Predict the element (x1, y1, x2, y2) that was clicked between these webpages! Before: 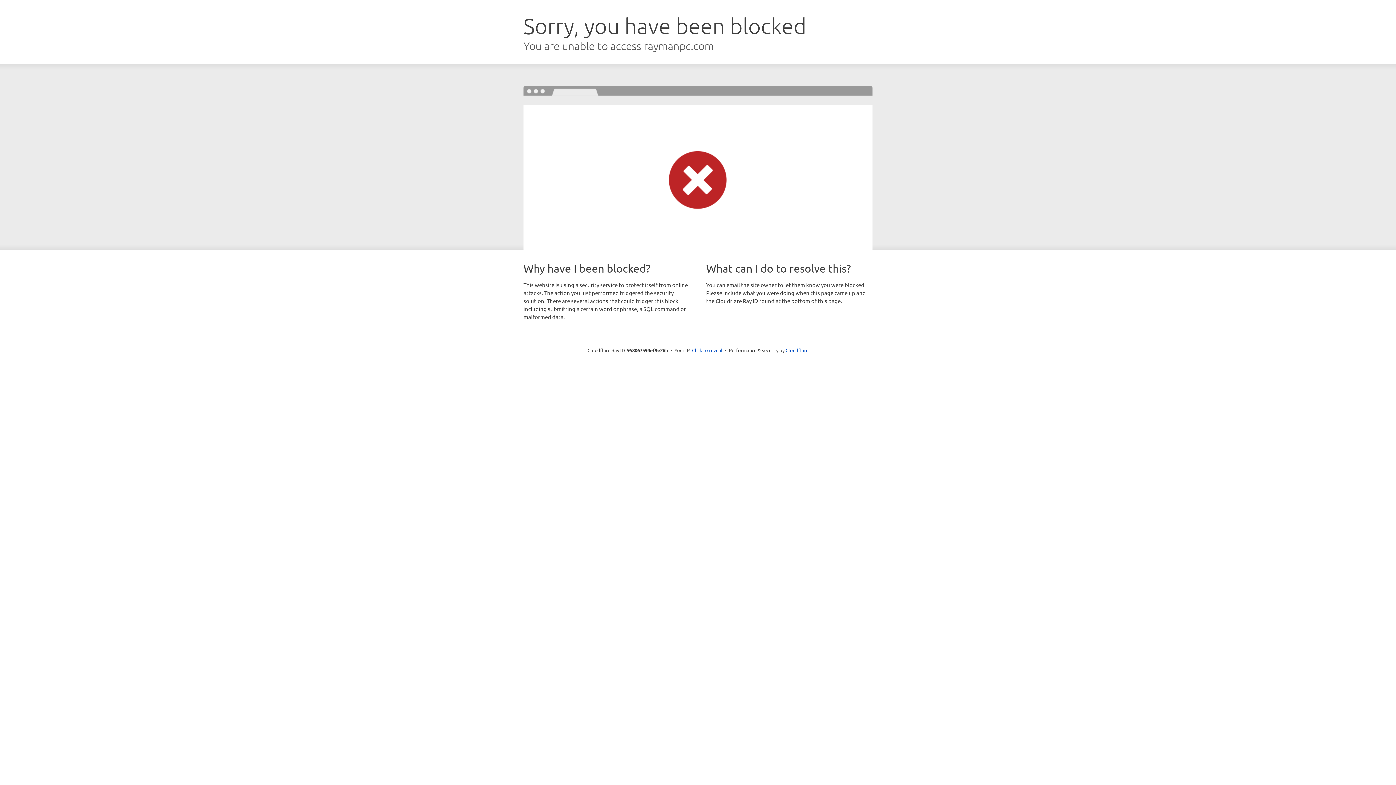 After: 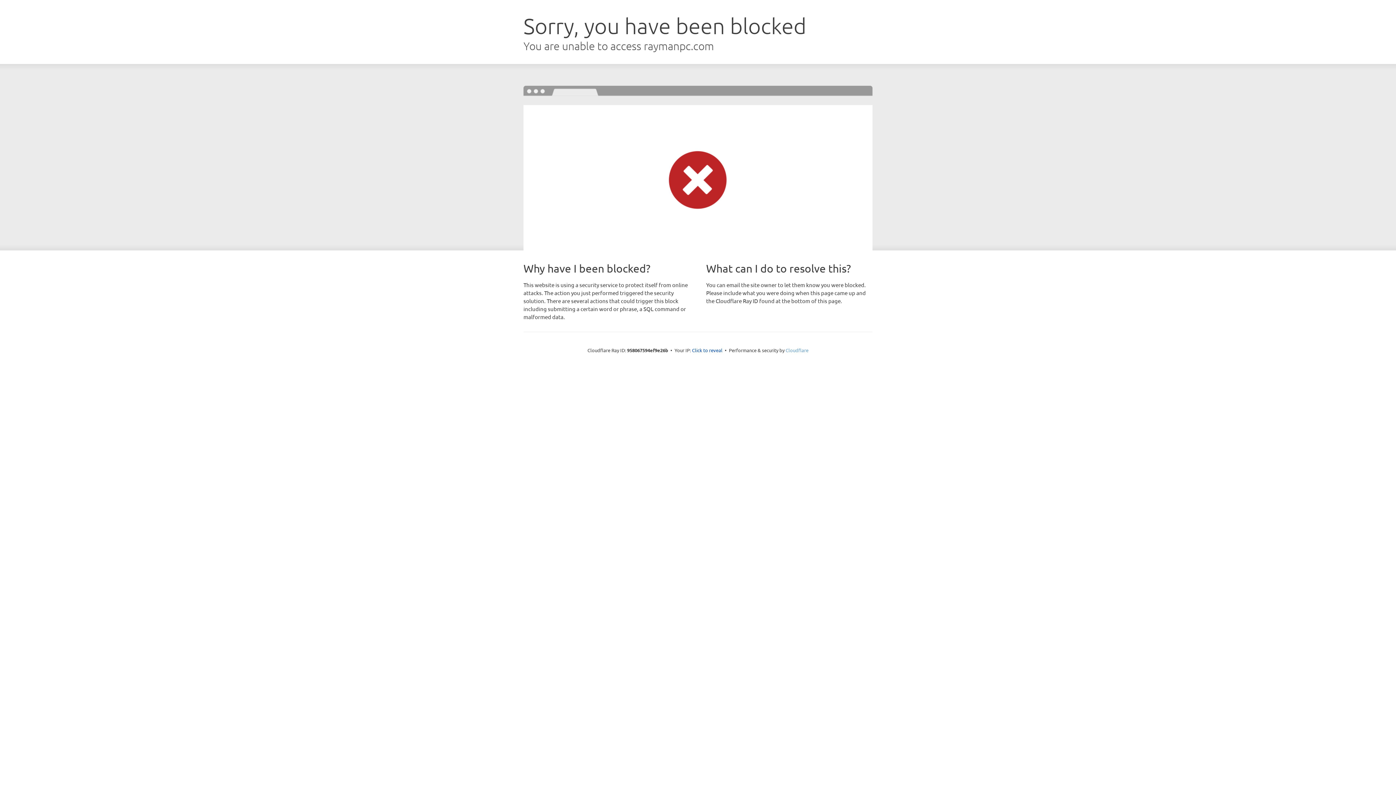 Action: bbox: (785, 347, 808, 353) label: Cloudflare